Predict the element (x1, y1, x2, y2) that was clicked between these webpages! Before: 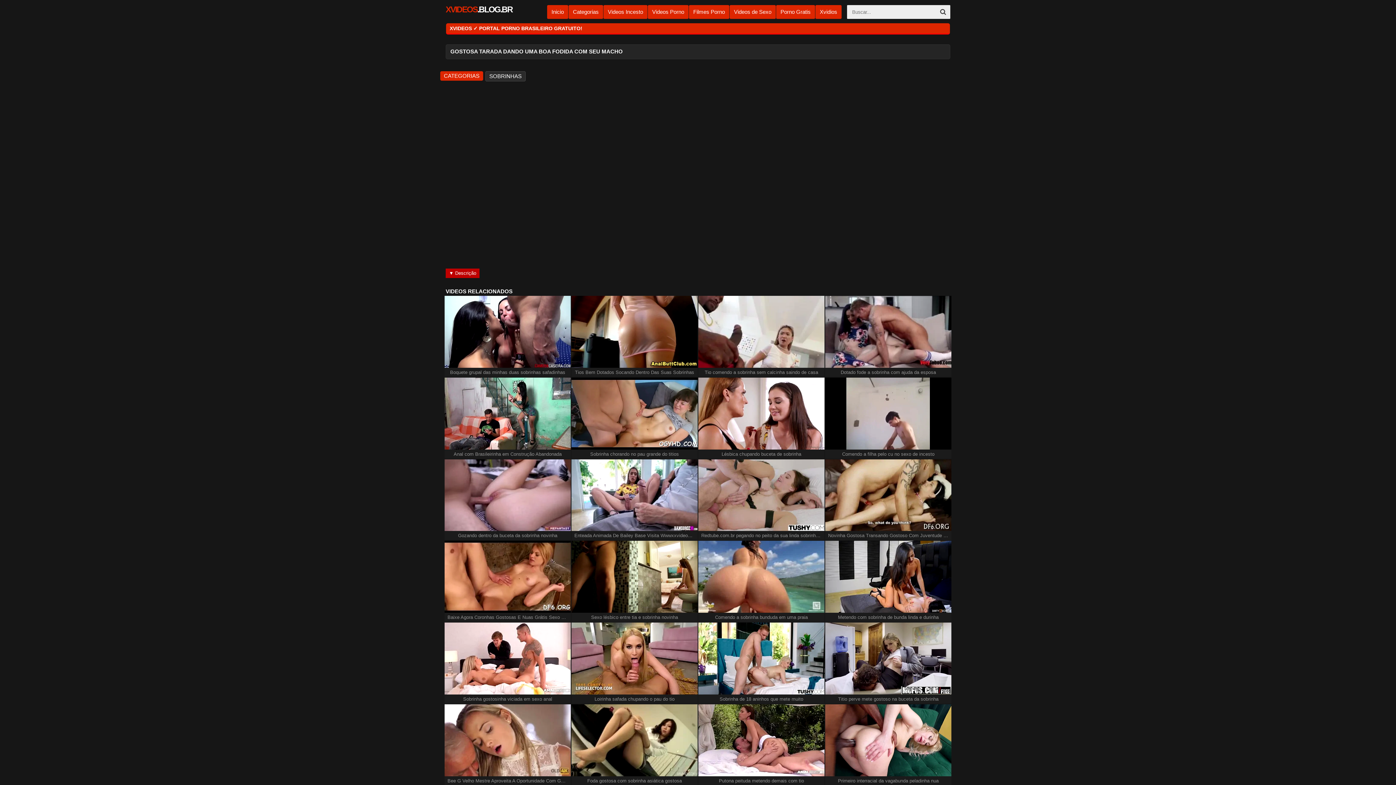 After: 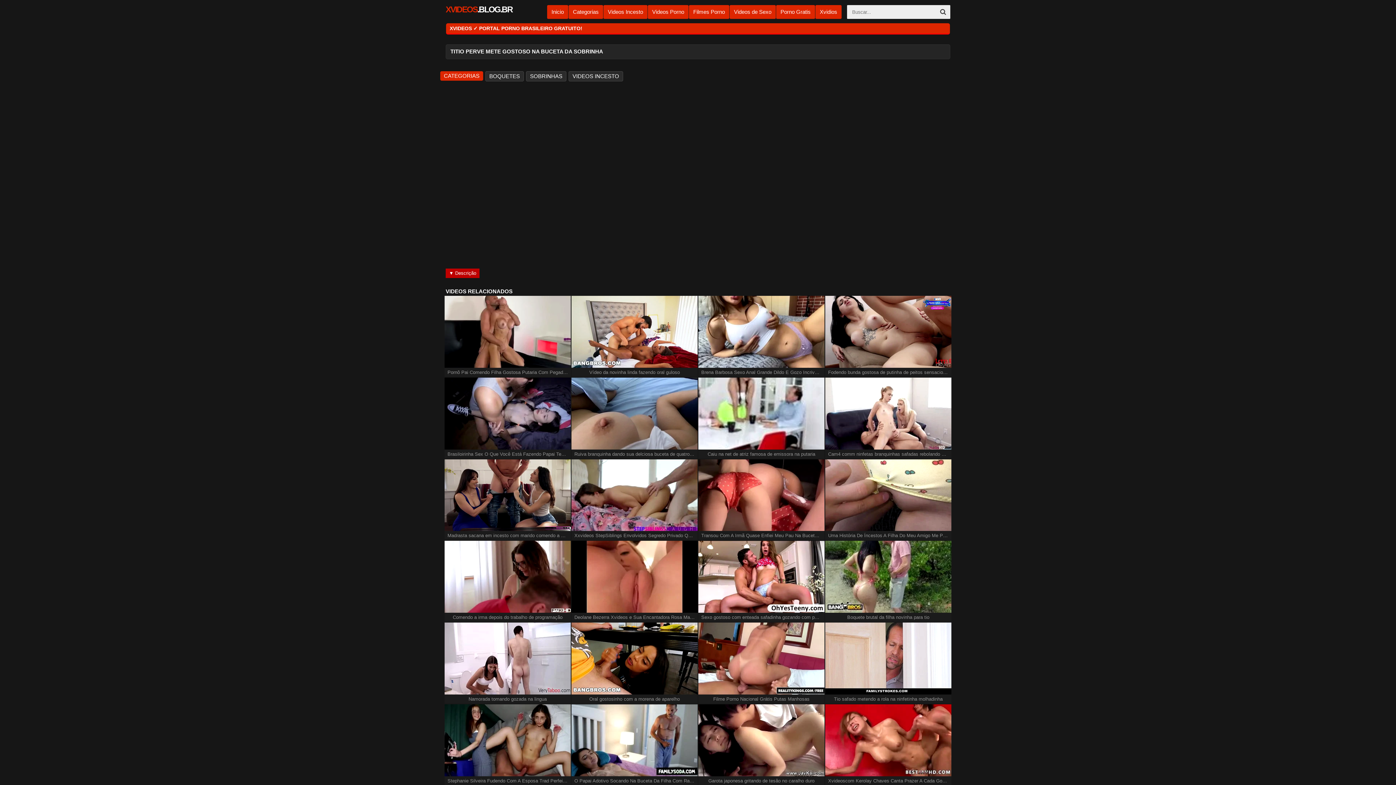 Action: label: Titio perve mete gostoso na buceta da sobrinha bbox: (825, 694, 951, 703)